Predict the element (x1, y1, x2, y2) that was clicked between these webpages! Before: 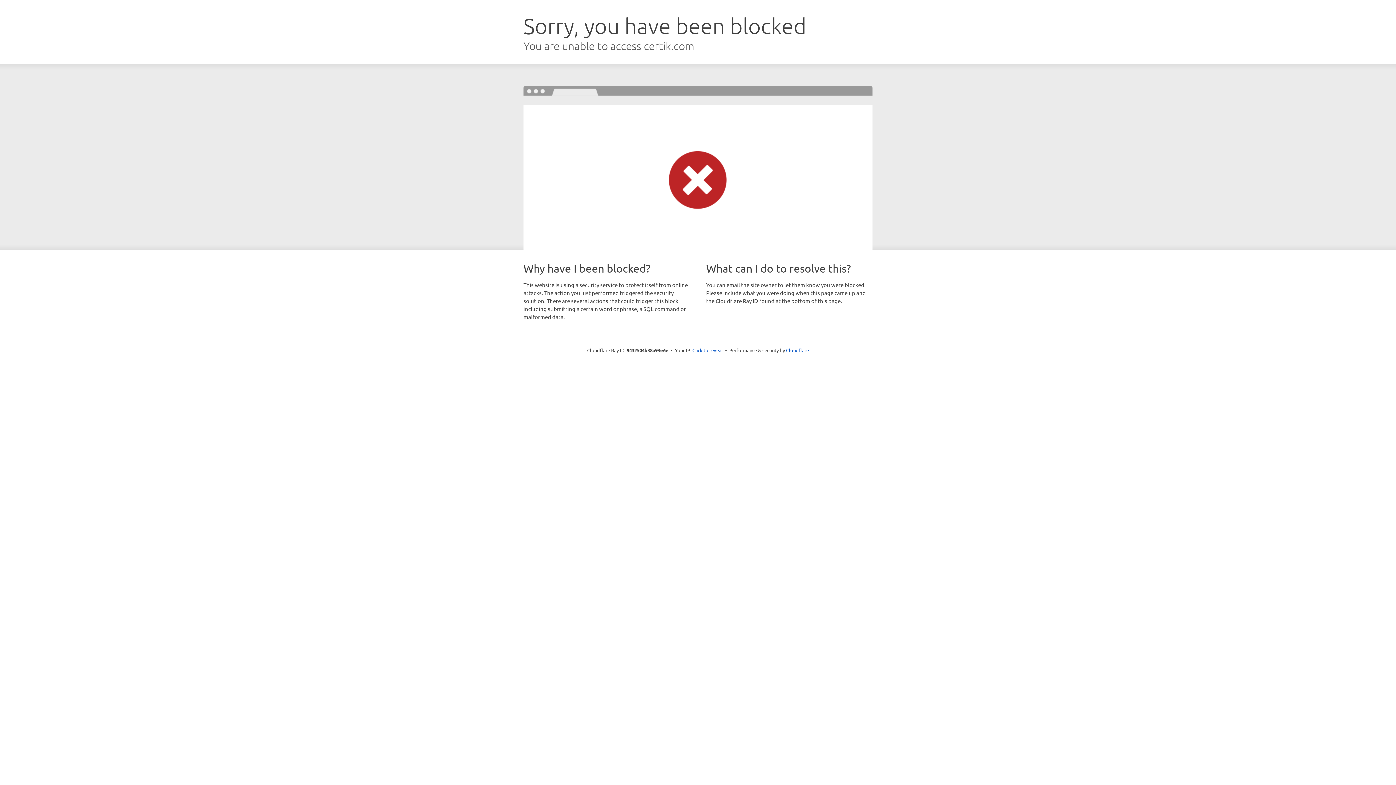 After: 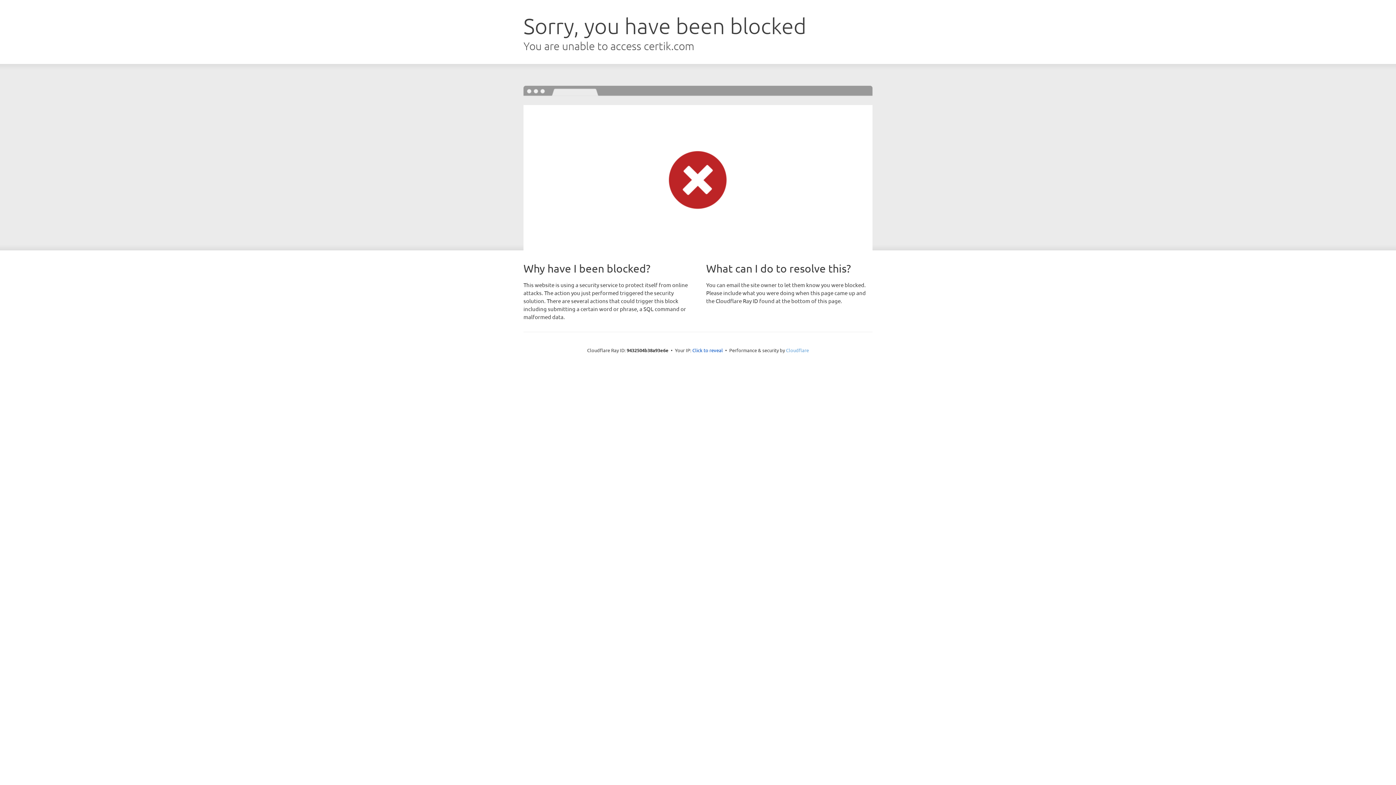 Action: label: Cloudflare bbox: (786, 347, 809, 353)